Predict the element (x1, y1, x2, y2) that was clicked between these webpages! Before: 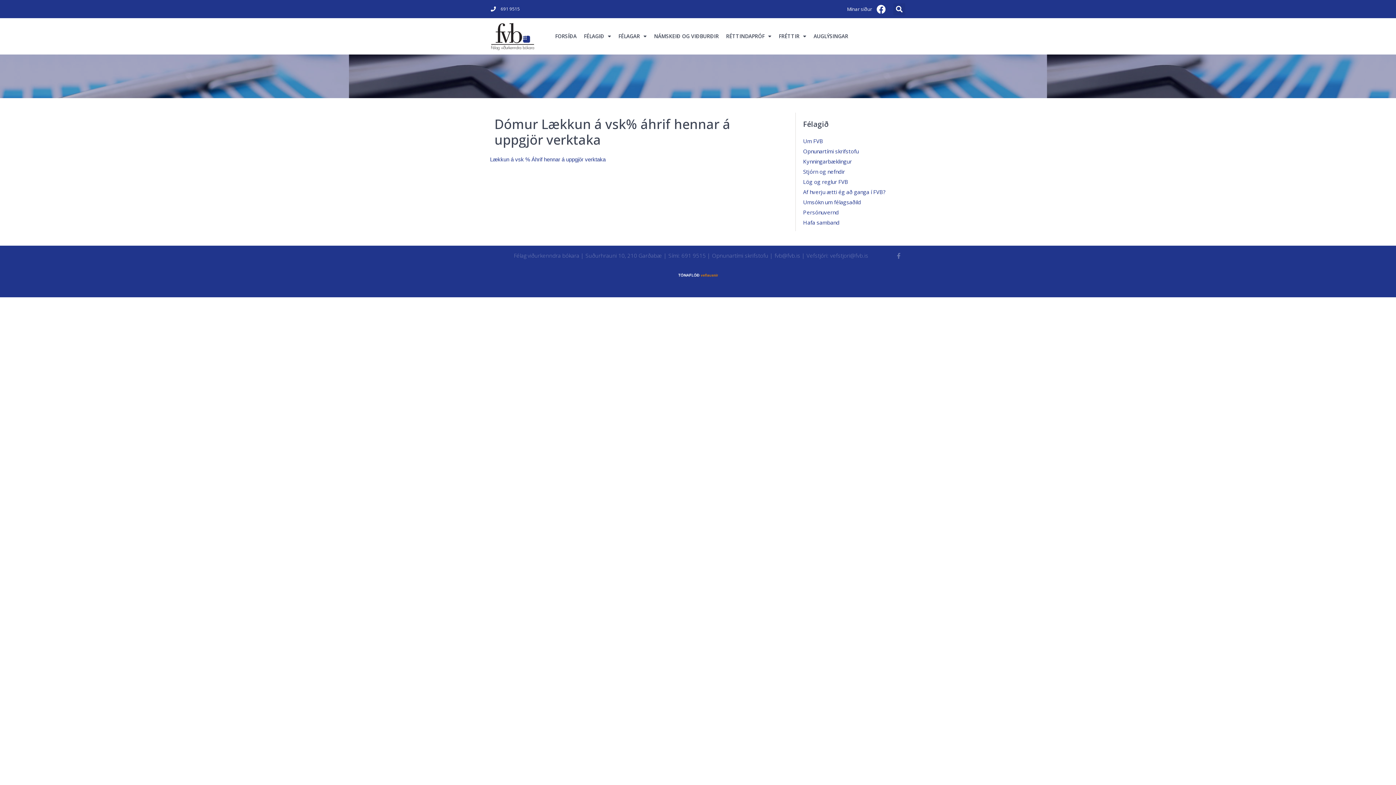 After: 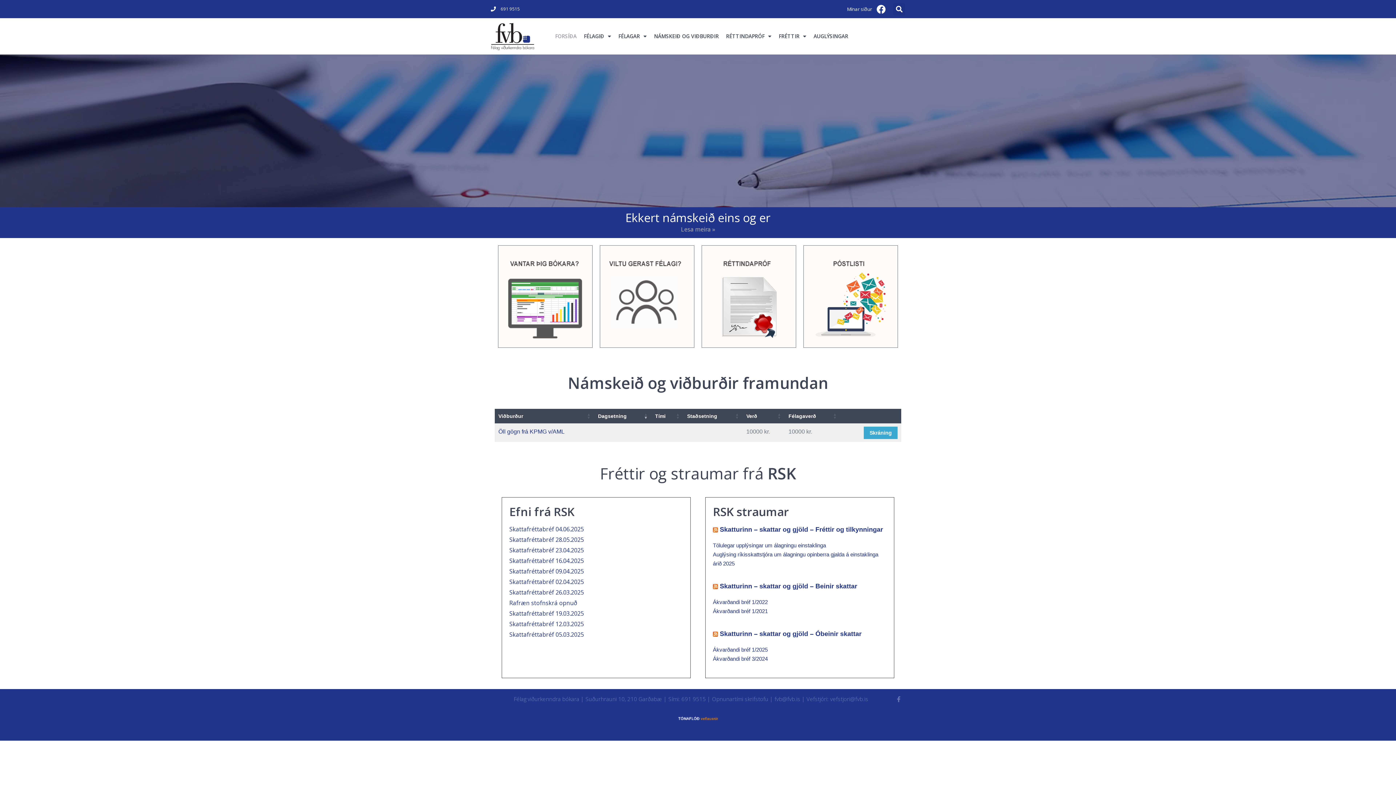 Action: label: FORSÍÐA bbox: (551, 18, 580, 54)